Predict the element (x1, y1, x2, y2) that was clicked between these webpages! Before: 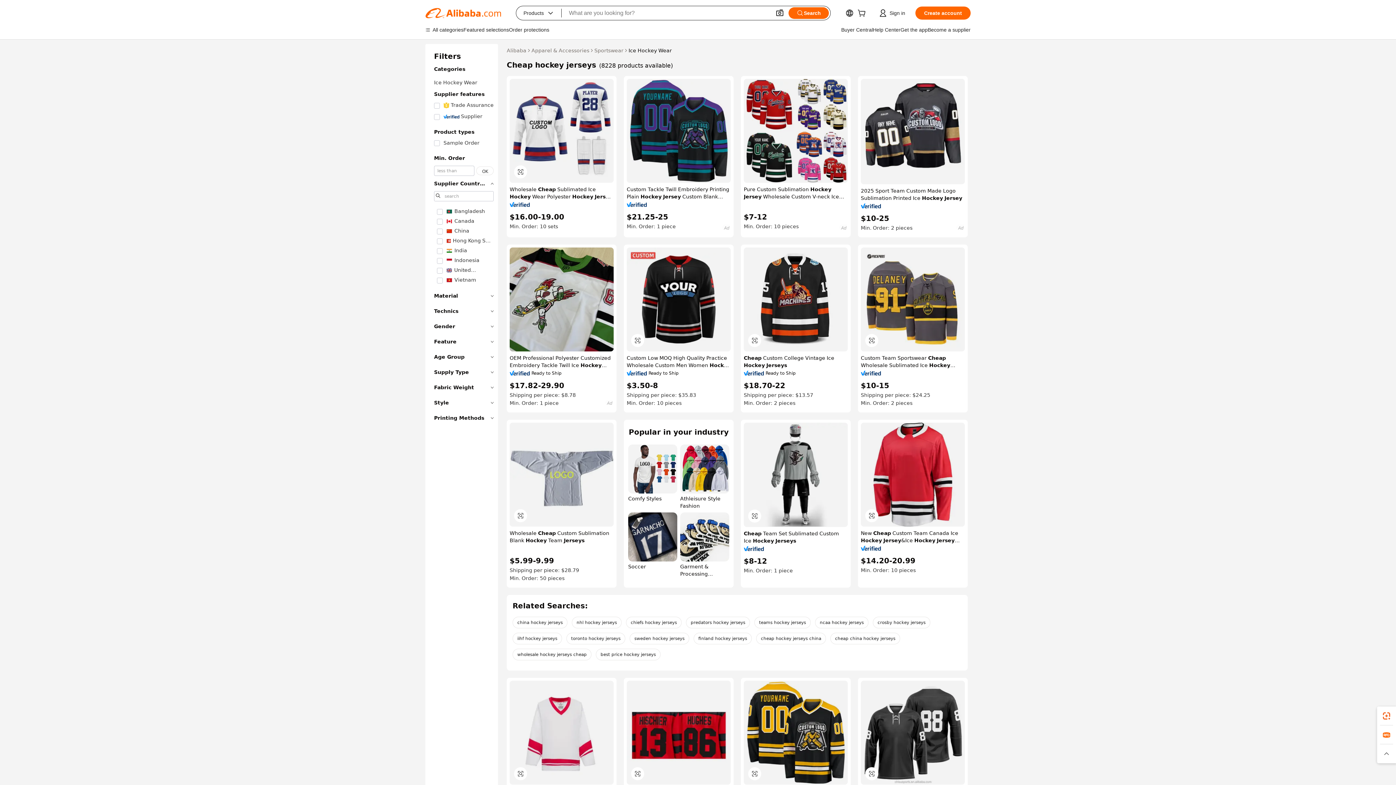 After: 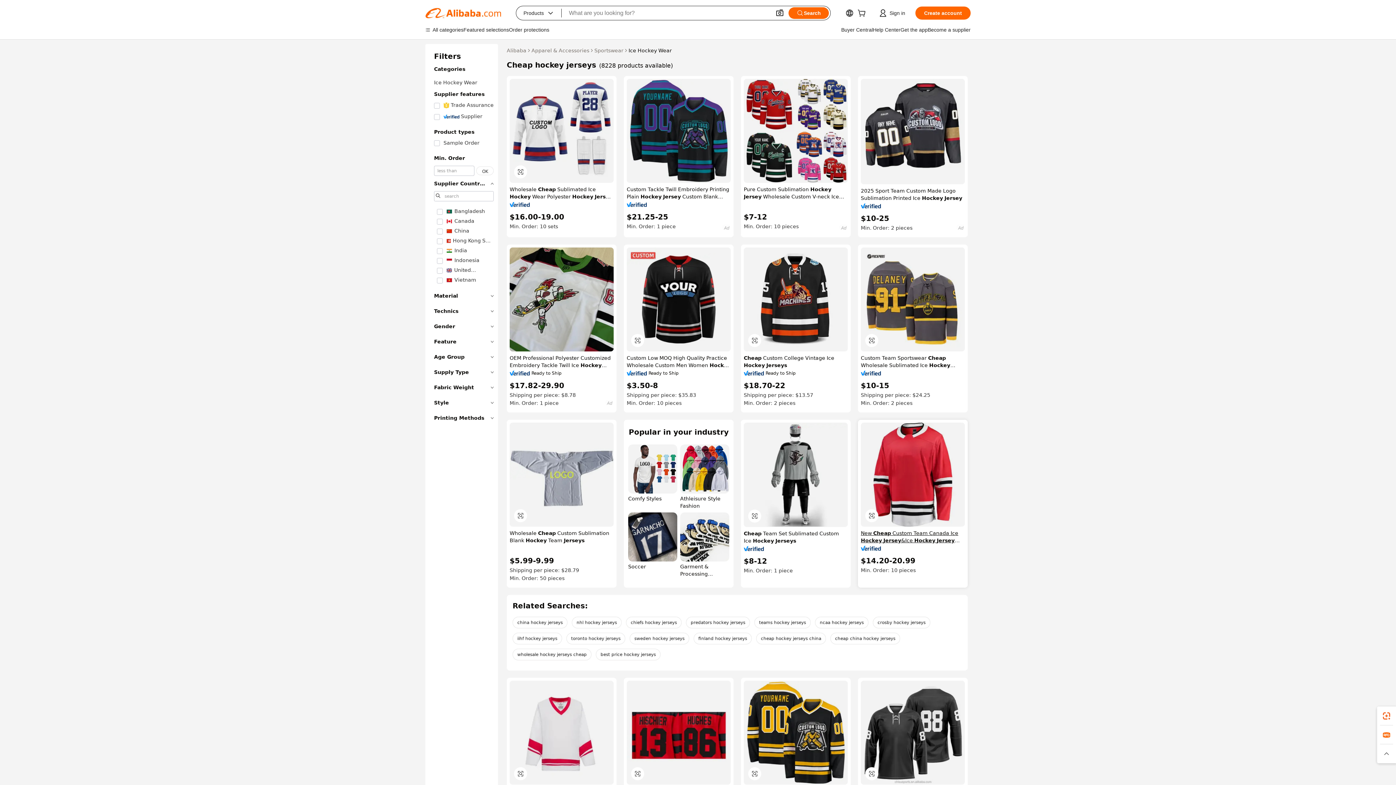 Action: label: New Cheap Custom Team Canada Ice Hockey Jersey&Ice Hockey Jersey Sublimation bbox: (861, 529, 965, 544)